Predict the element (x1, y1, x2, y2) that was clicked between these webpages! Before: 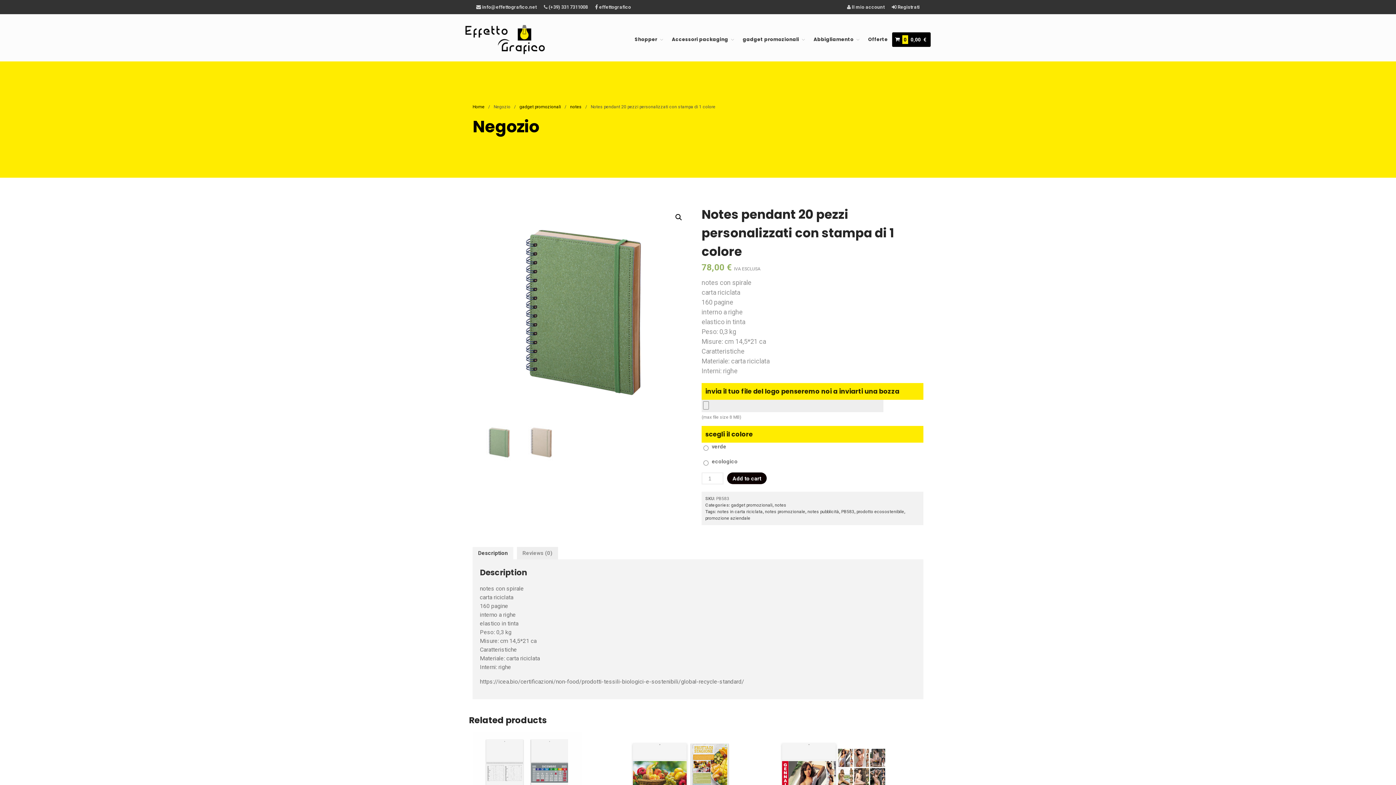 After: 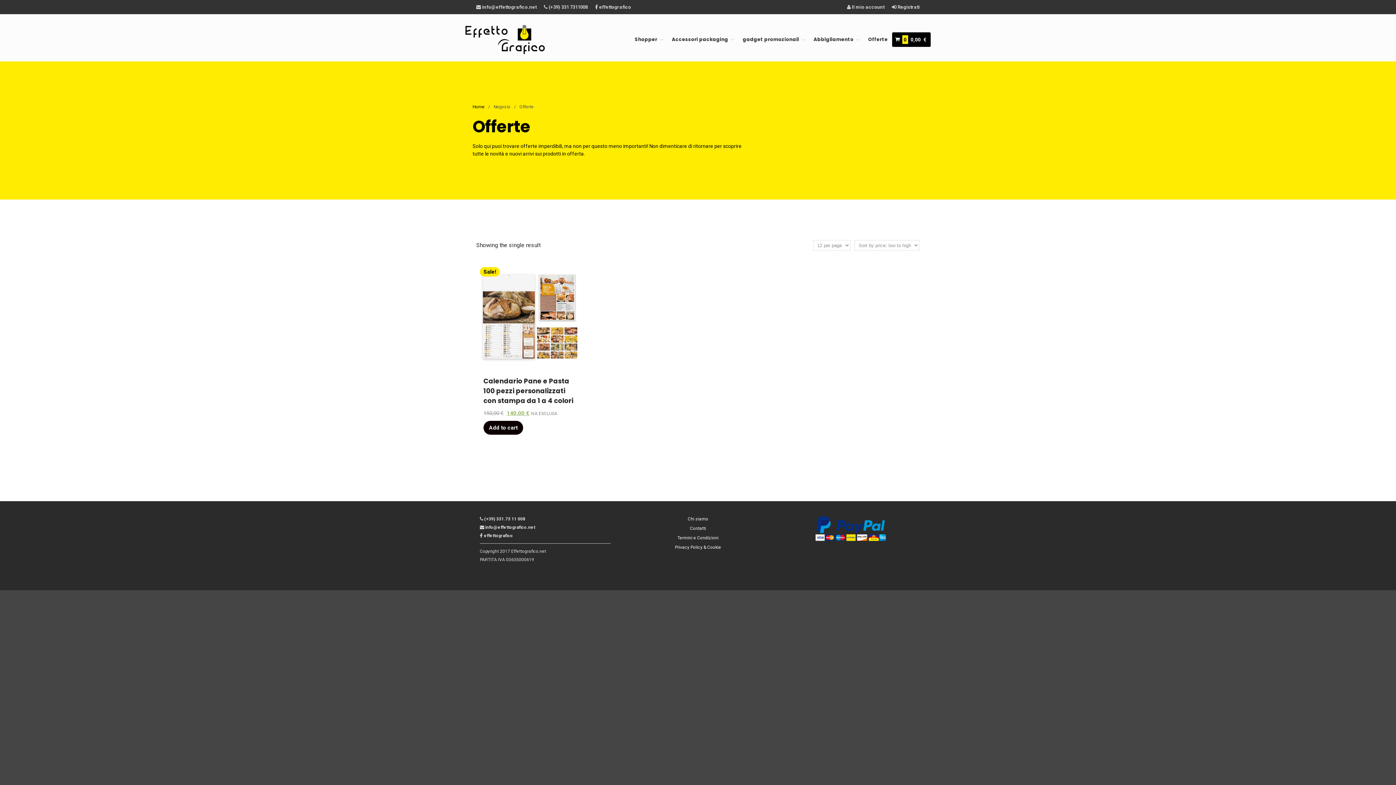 Action: bbox: (864, 34, 891, 45) label: Offerte